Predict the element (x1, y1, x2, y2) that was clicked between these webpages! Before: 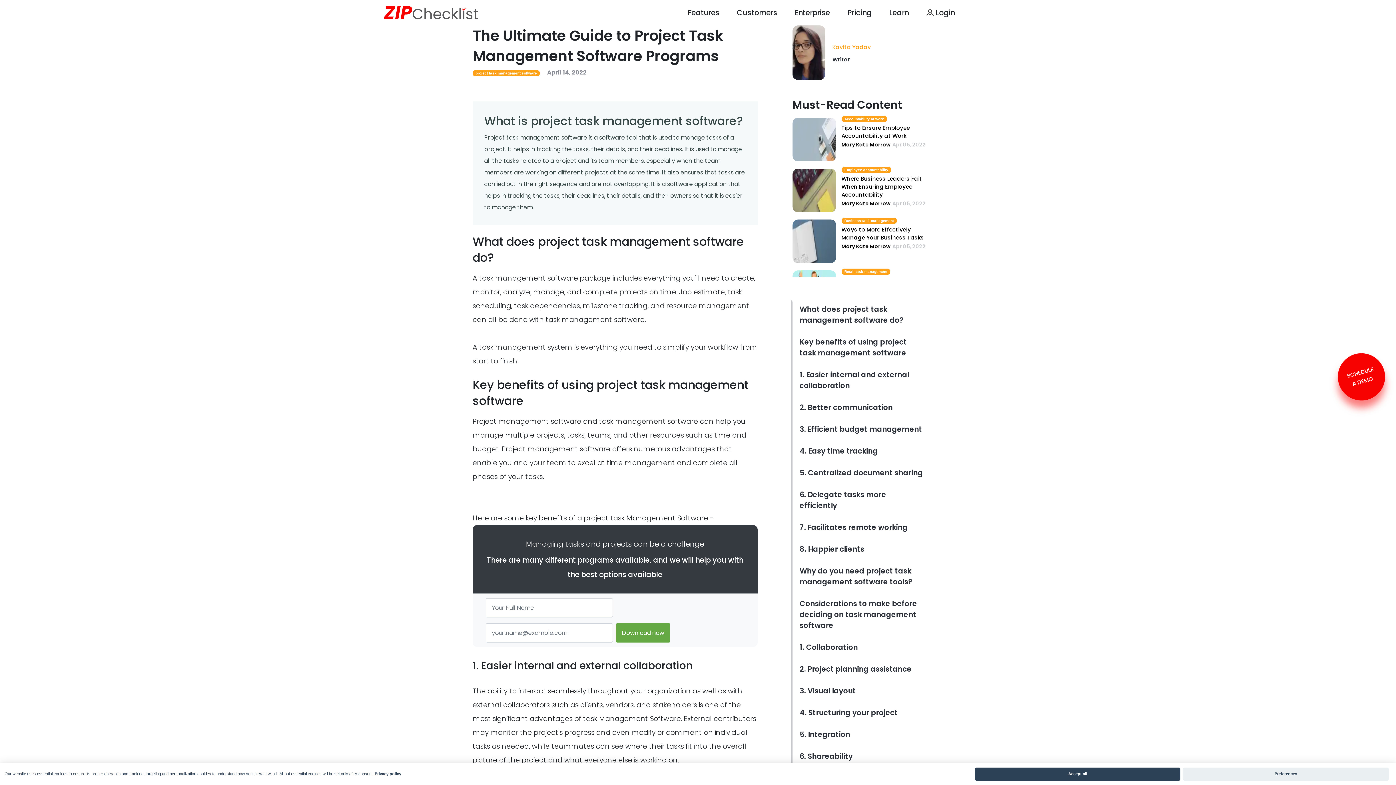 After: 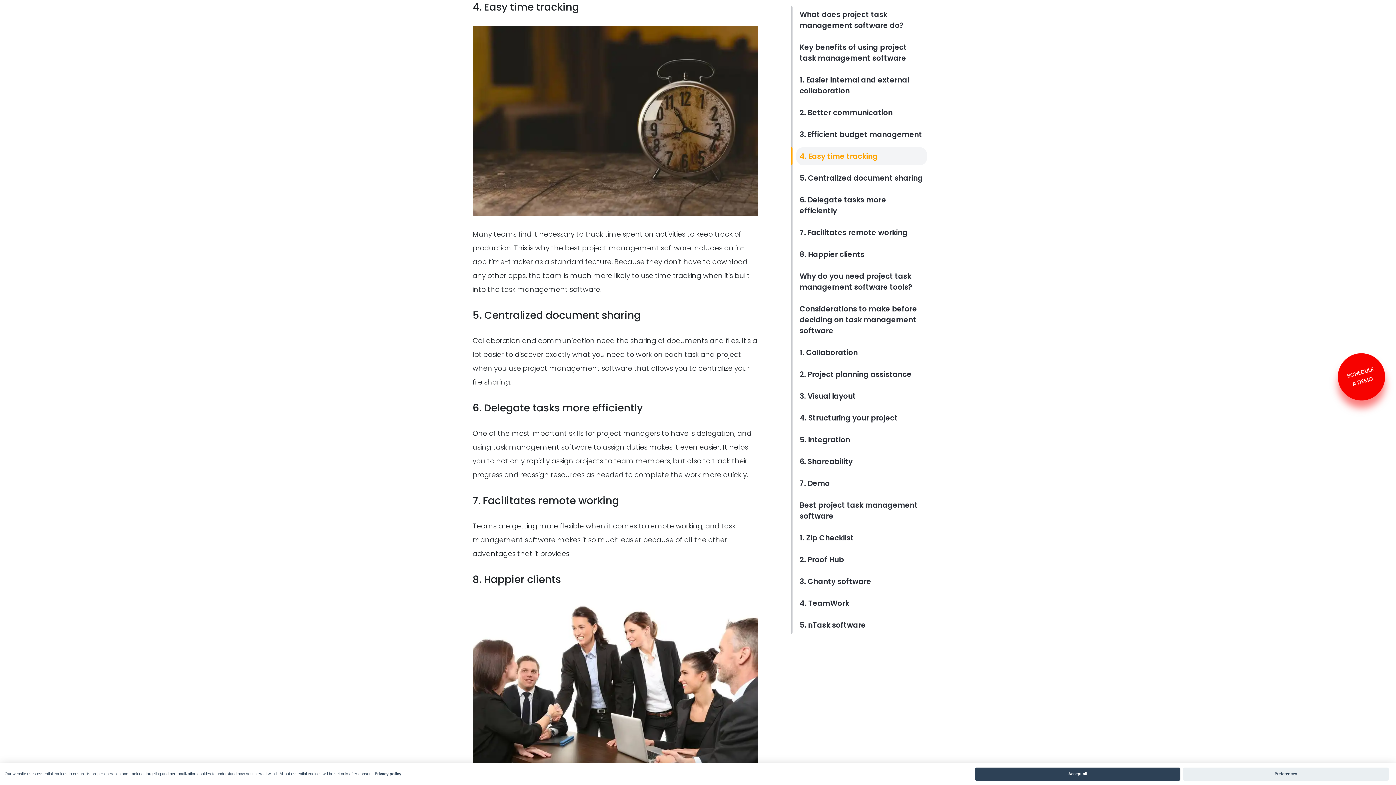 Action: label: 4. Easy time tracking bbox: (796, 442, 927, 460)